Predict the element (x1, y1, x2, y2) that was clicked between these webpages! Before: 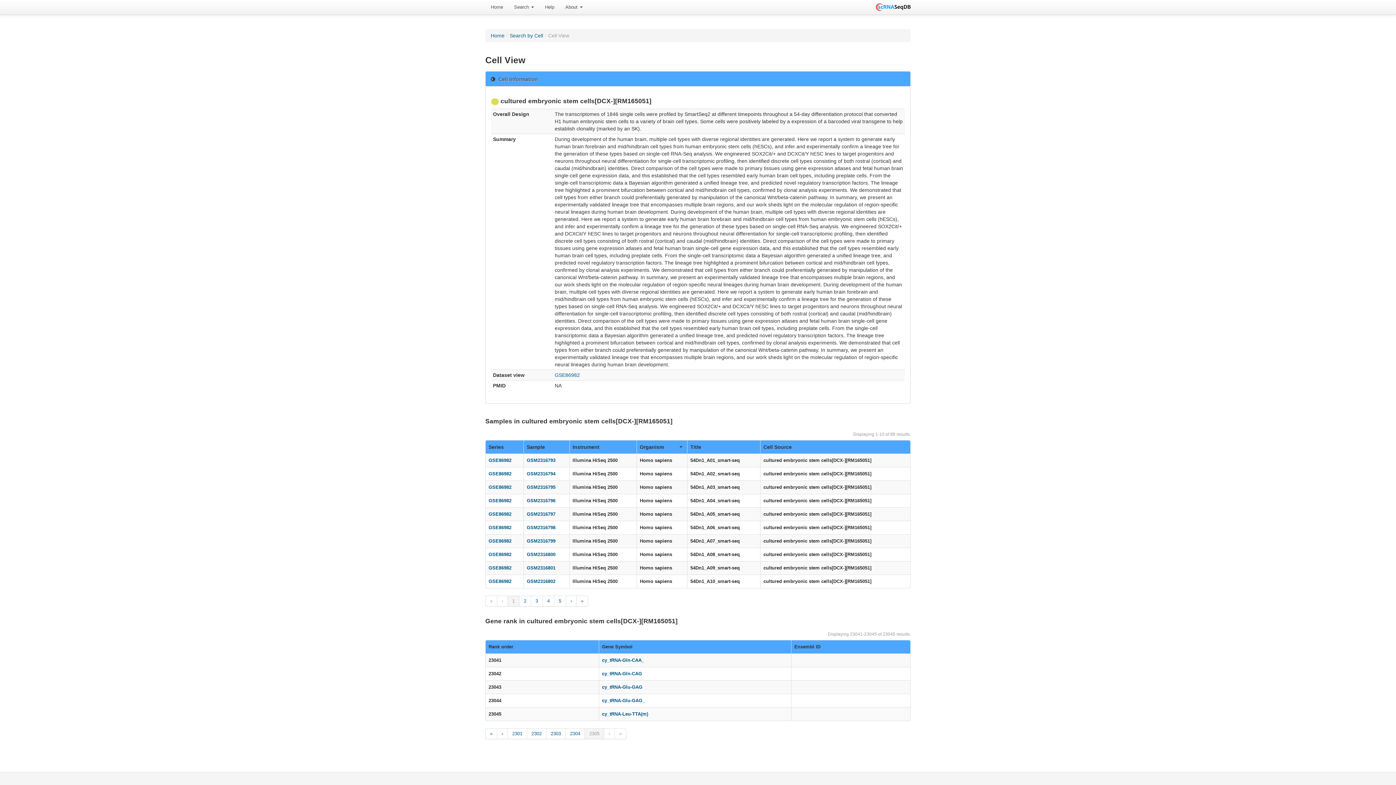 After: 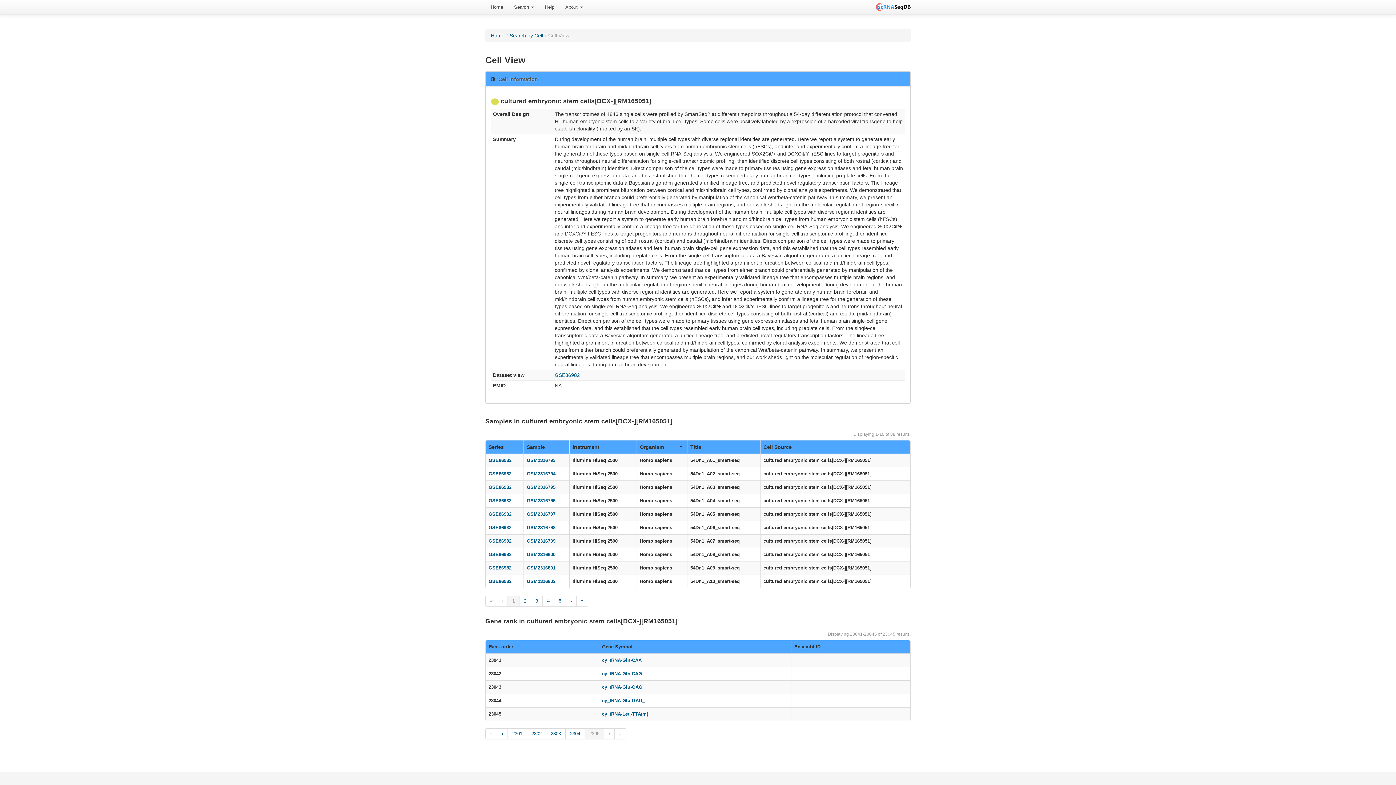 Action: label: › bbox: (604, 728, 614, 739)